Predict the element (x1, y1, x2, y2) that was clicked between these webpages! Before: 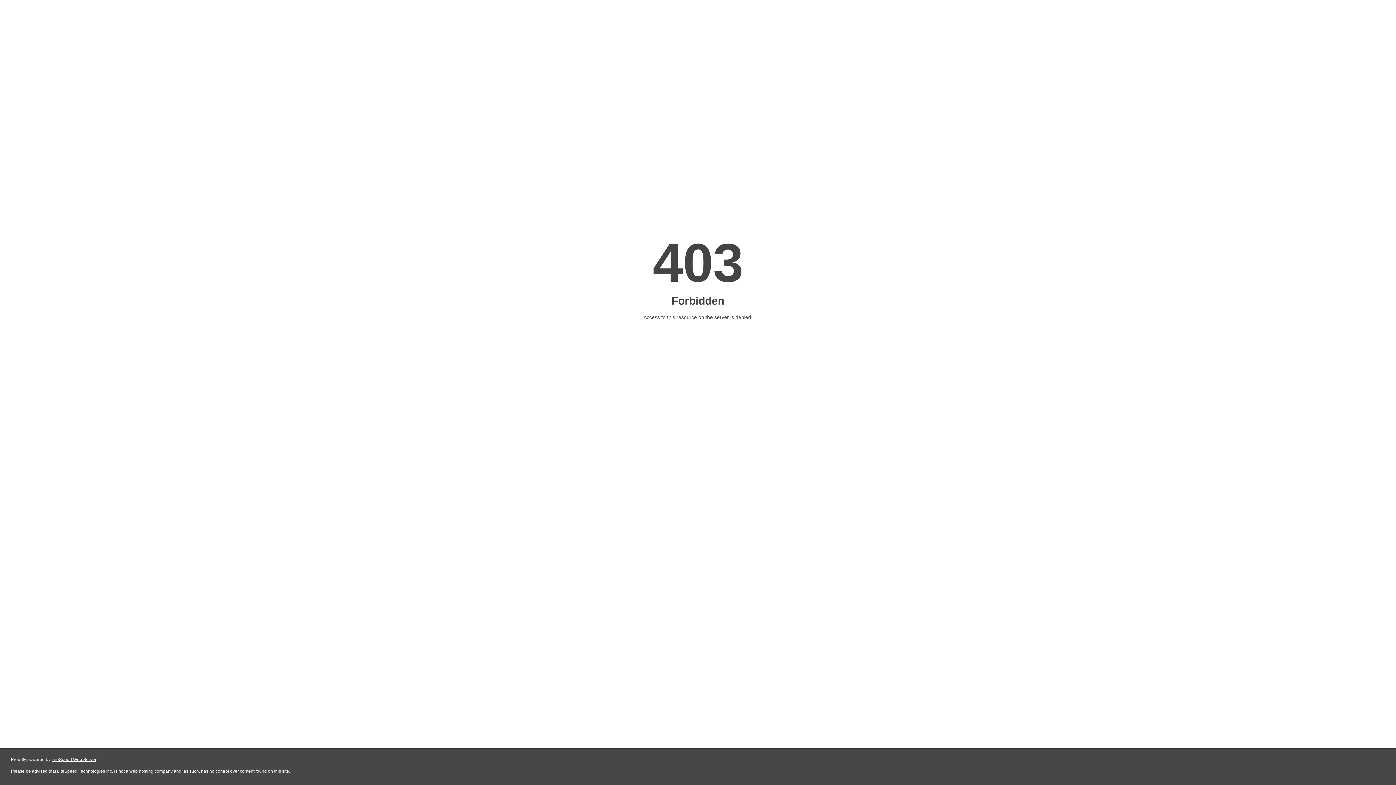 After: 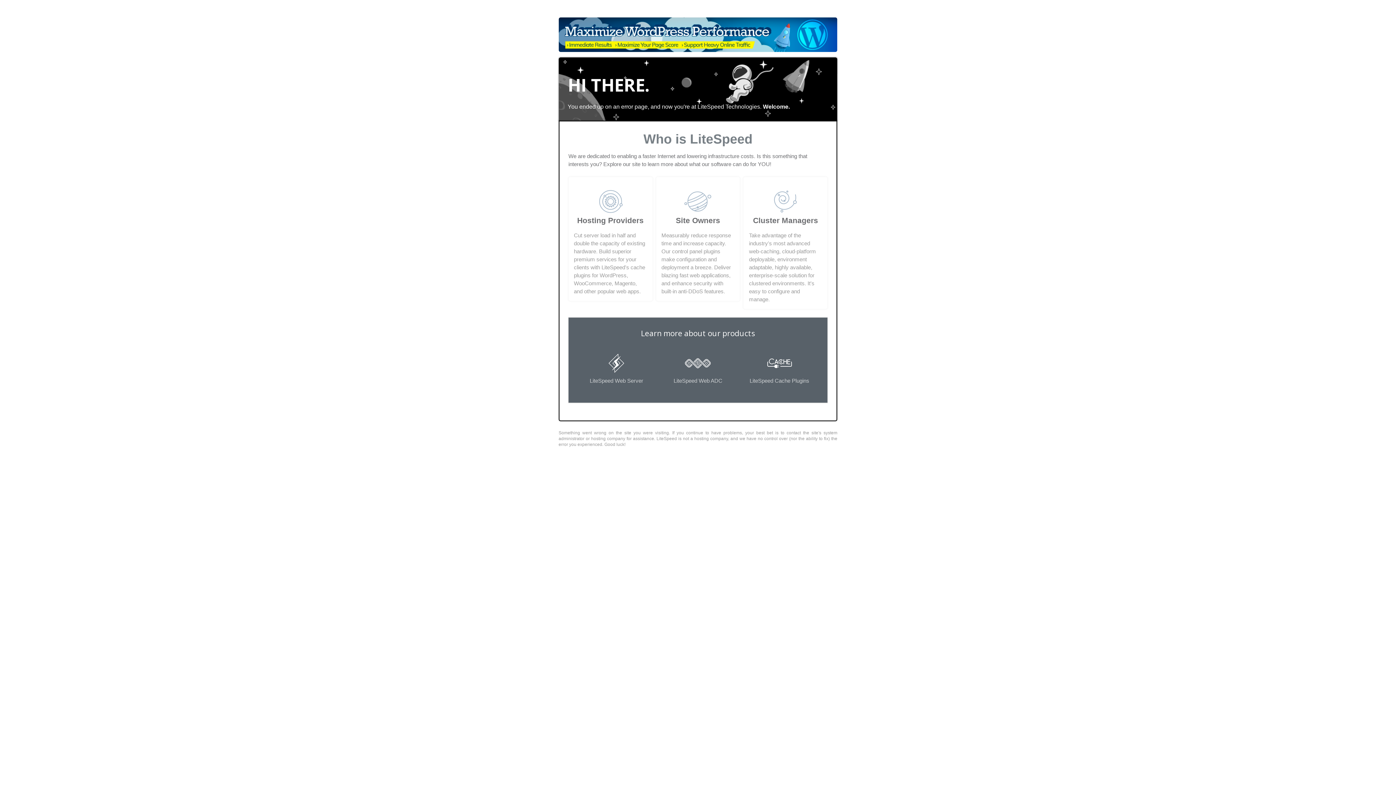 Action: label: LiteSpeed Web Server bbox: (51, 757, 96, 762)